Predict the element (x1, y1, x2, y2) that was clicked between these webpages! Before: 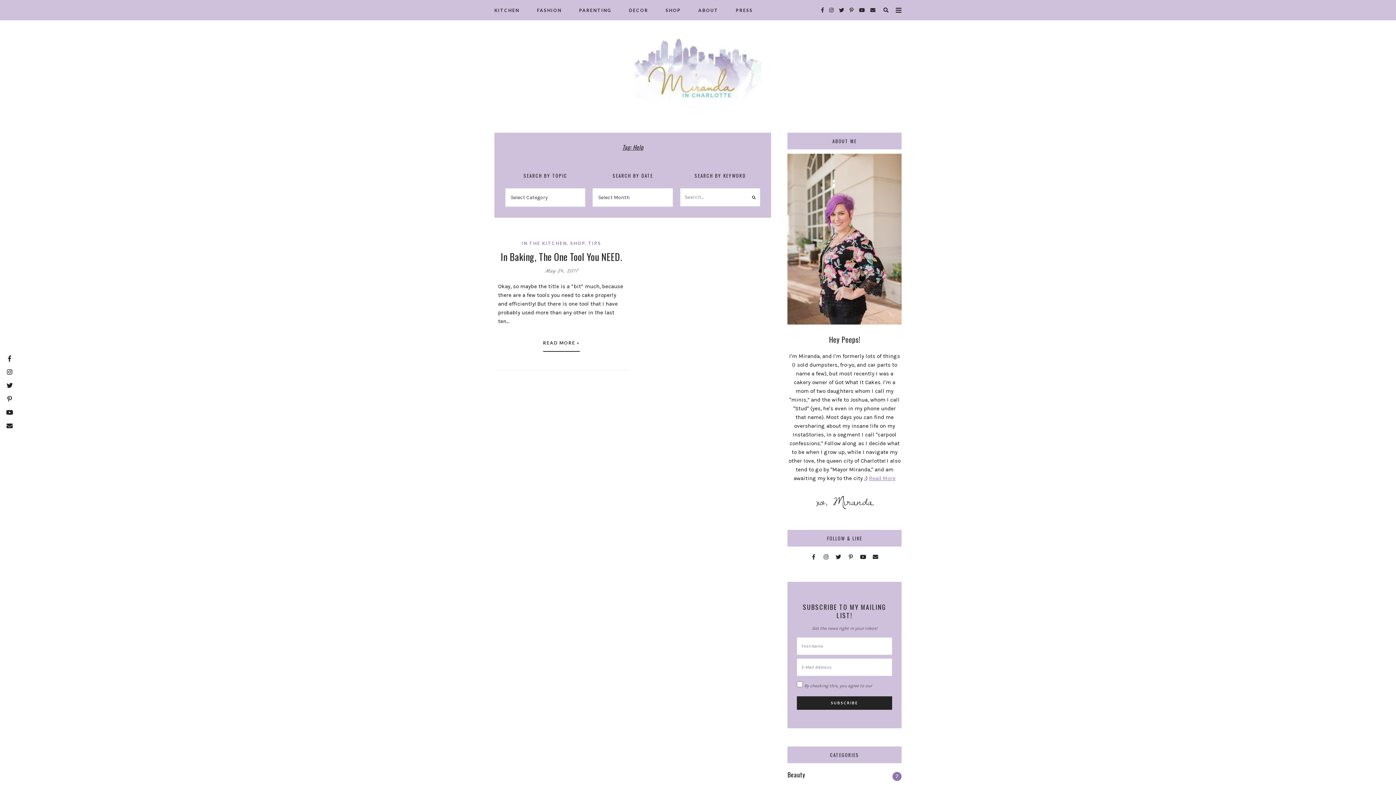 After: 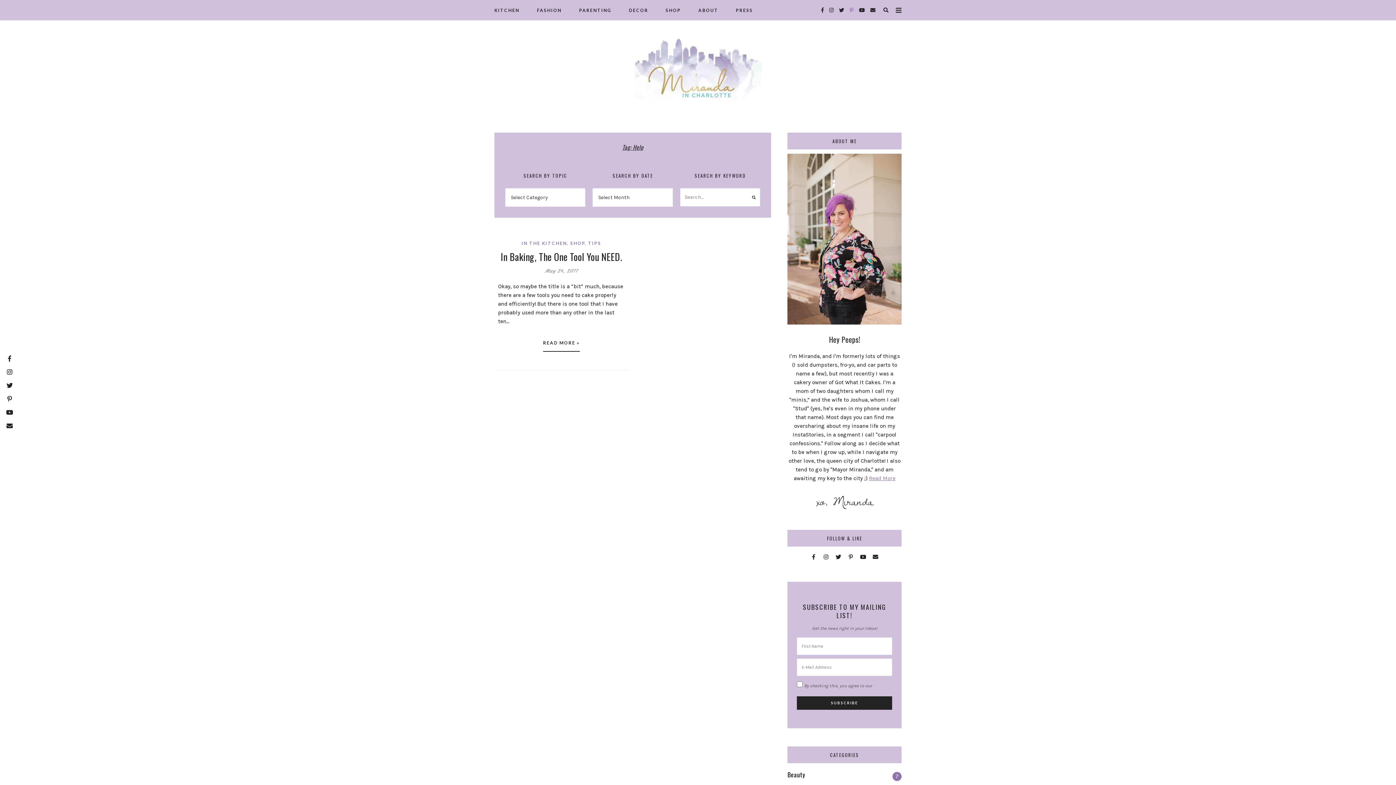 Action: bbox: (849, 7, 853, 13)